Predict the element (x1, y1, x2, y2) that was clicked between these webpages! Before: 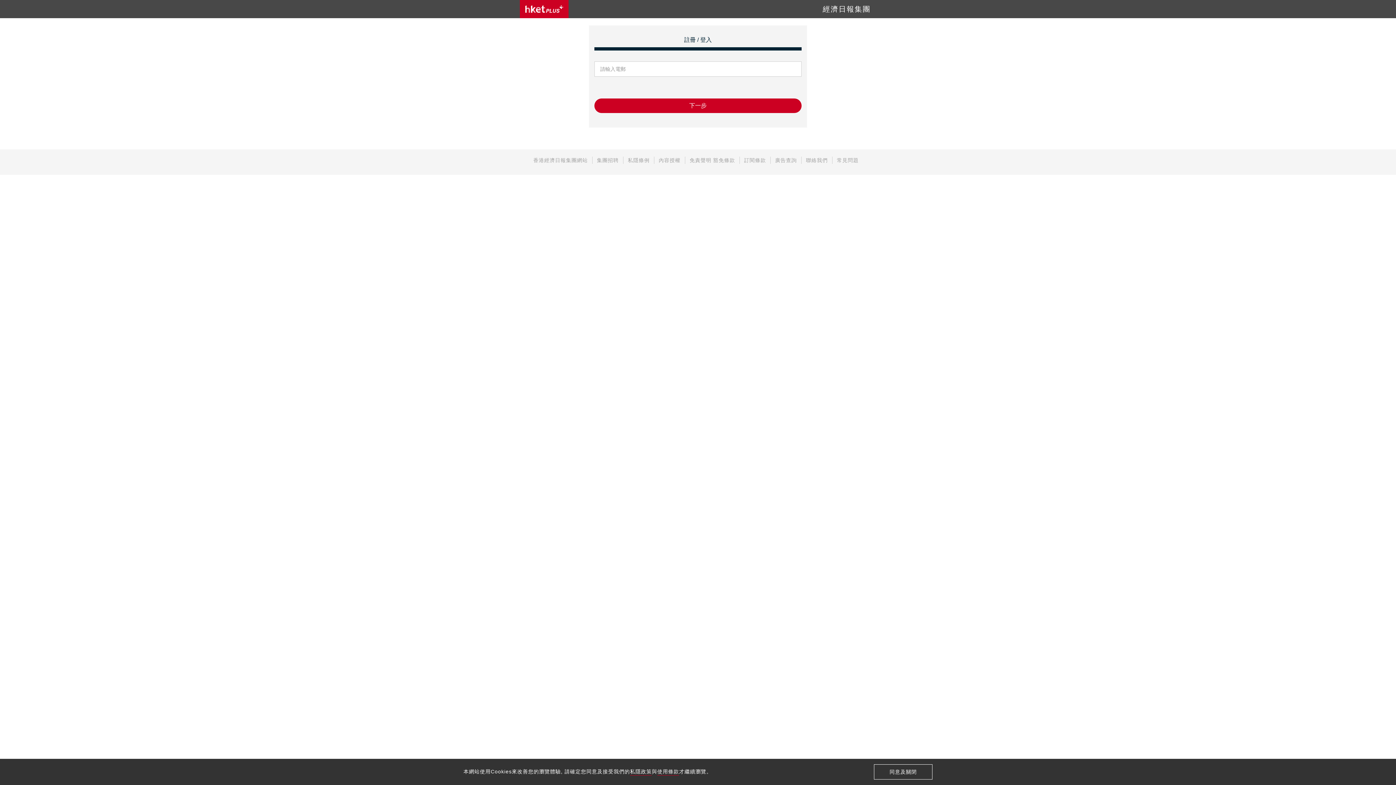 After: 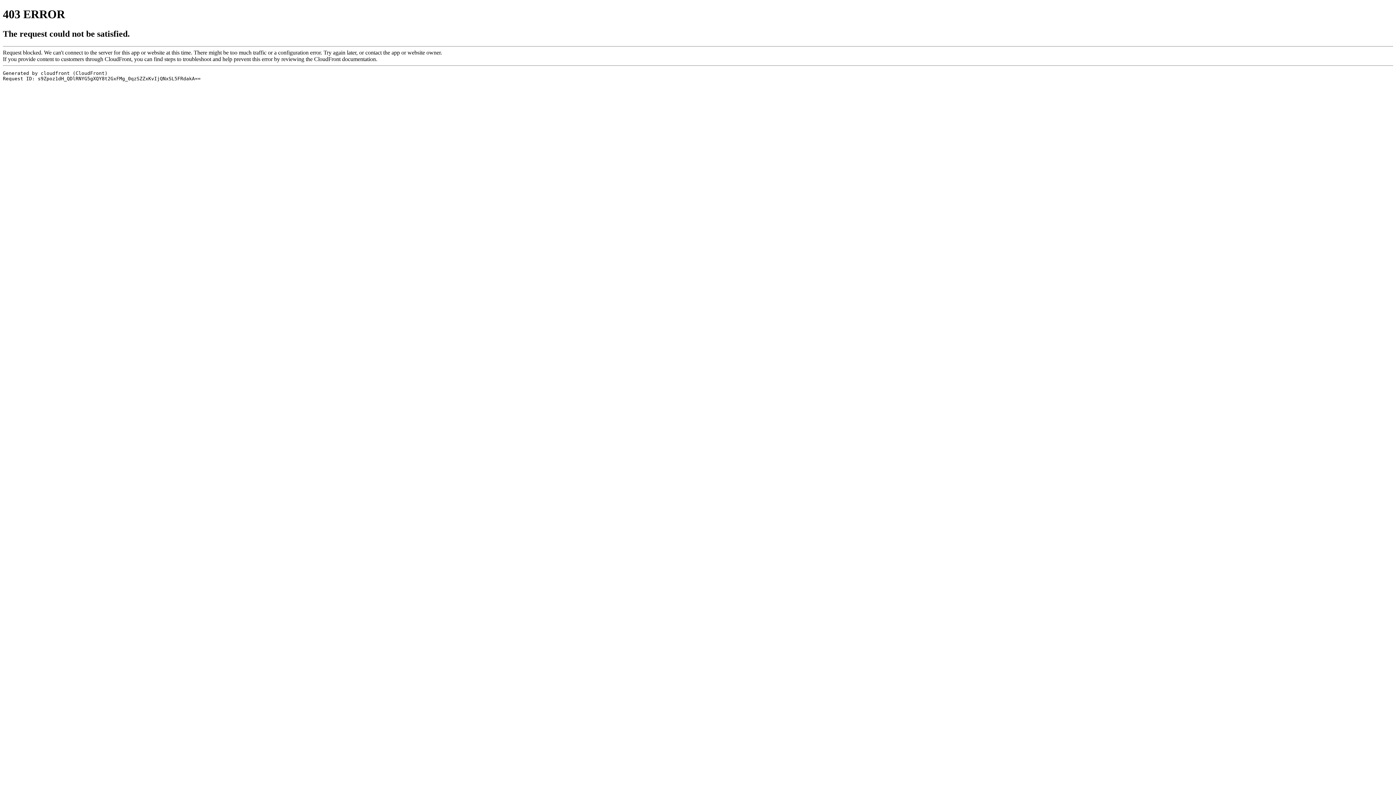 Action: label: 聯絡我們 bbox: (806, 157, 828, 163)